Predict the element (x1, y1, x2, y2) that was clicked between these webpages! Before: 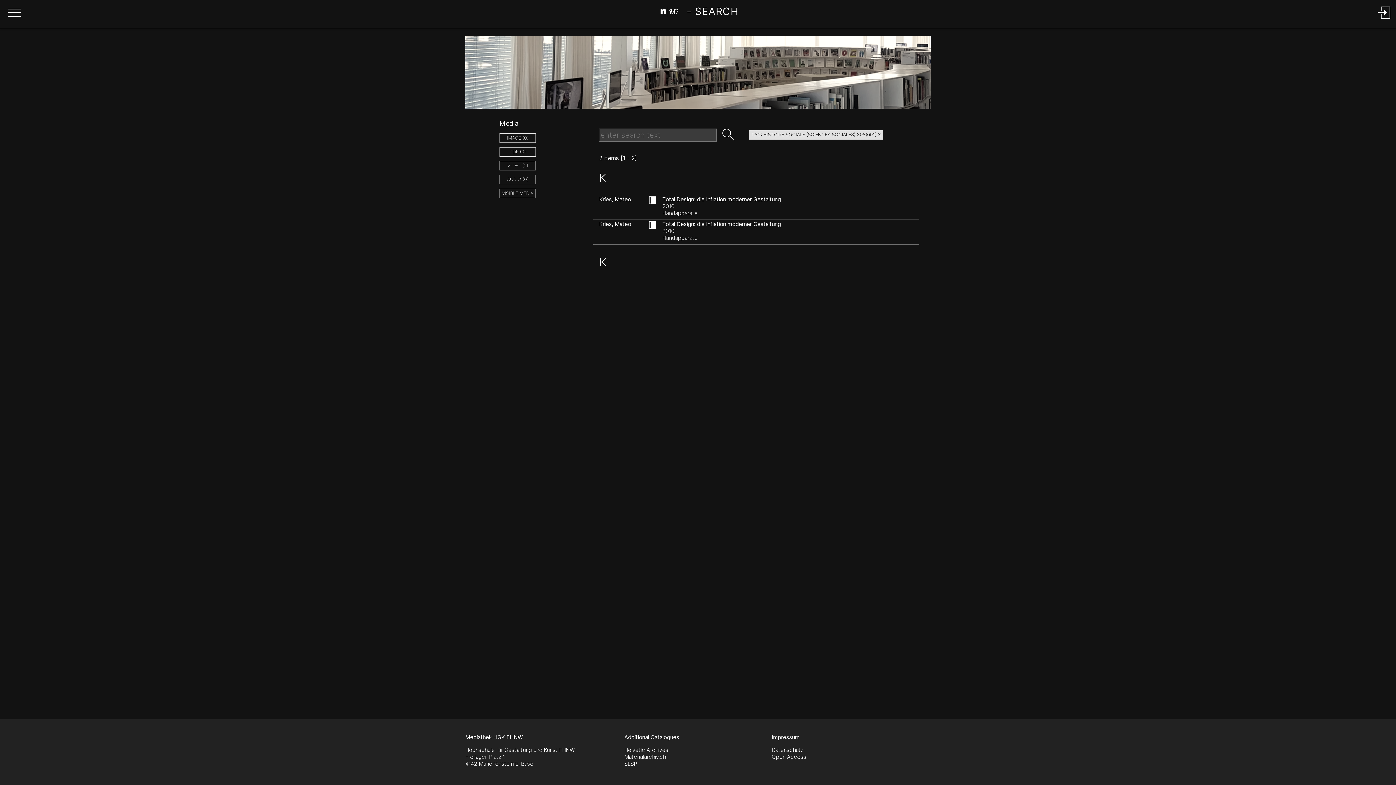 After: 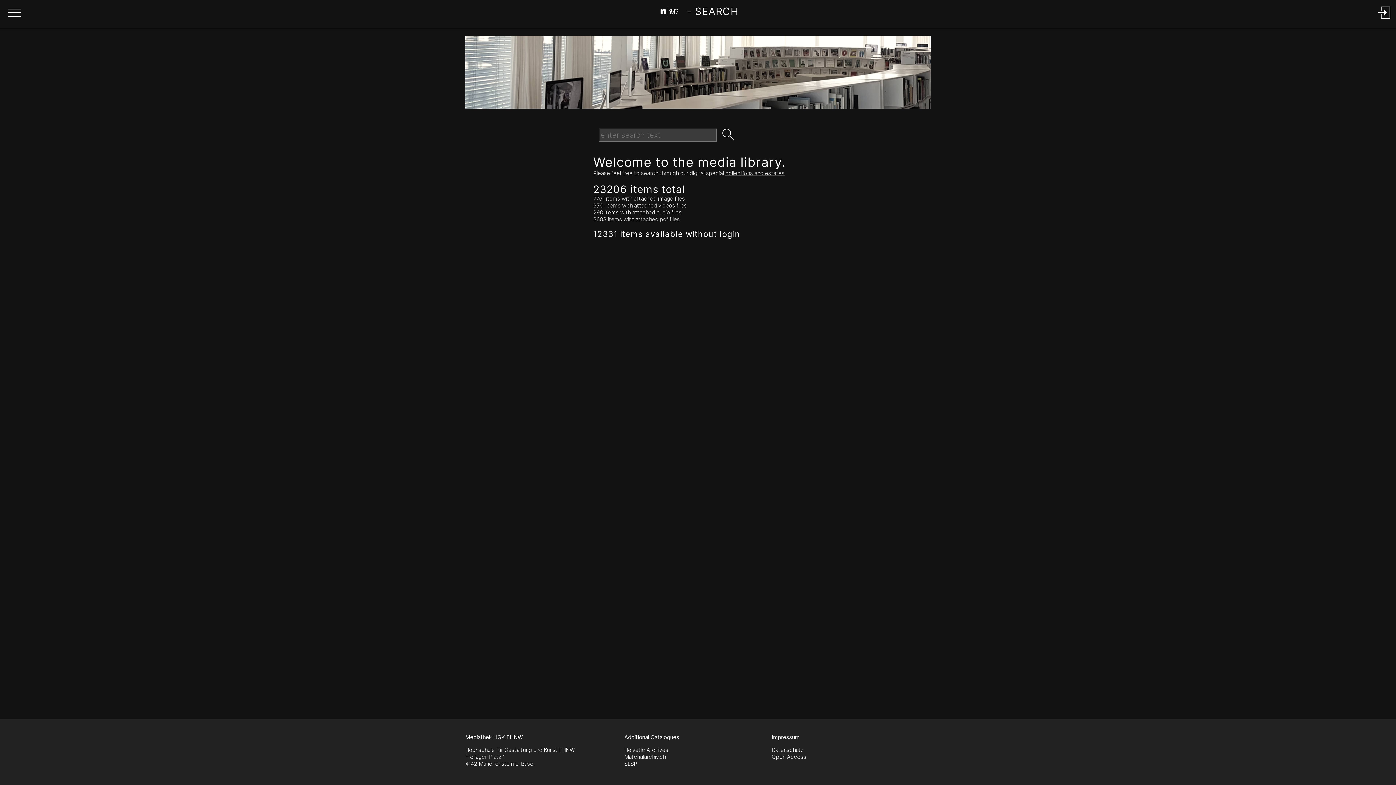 Action: bbox: (660, 0, 738, 25) label: Search Page